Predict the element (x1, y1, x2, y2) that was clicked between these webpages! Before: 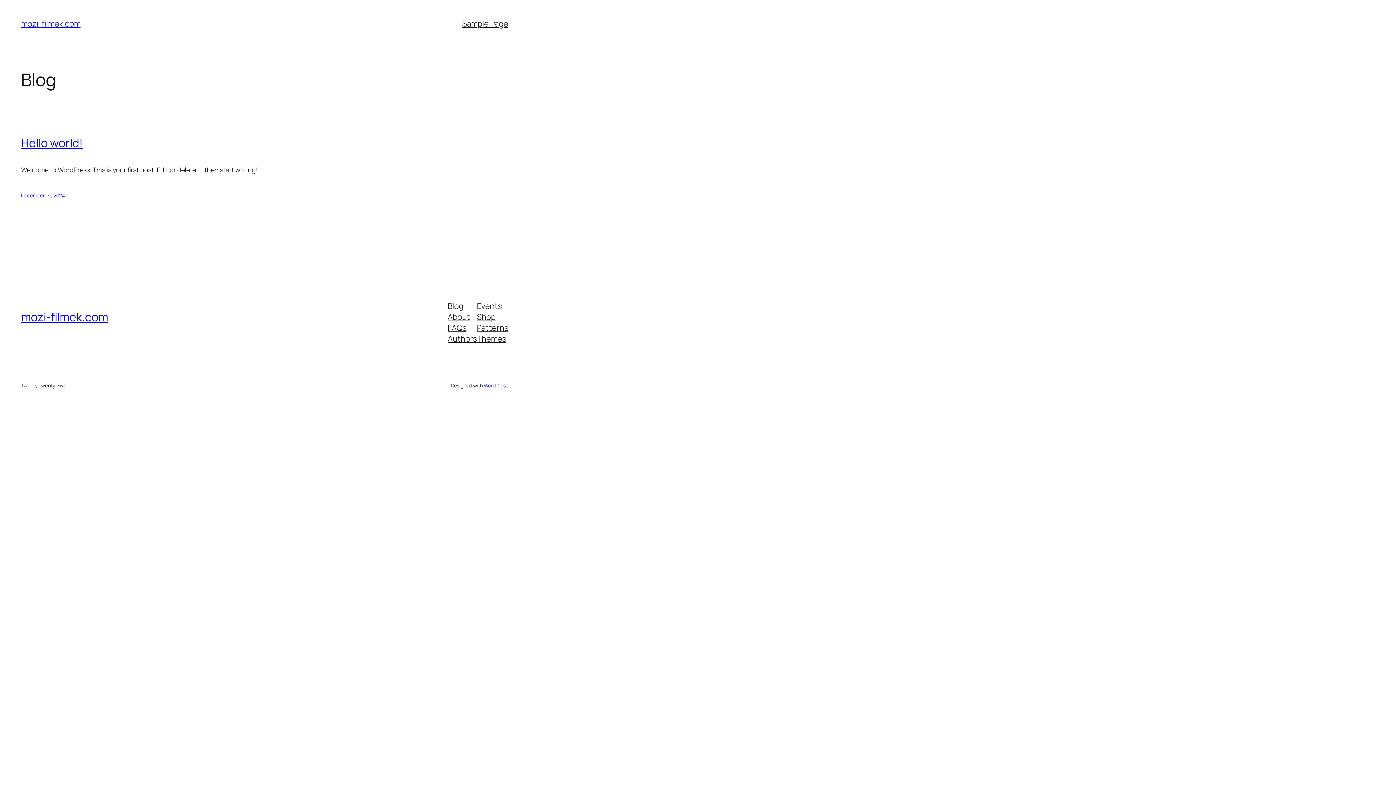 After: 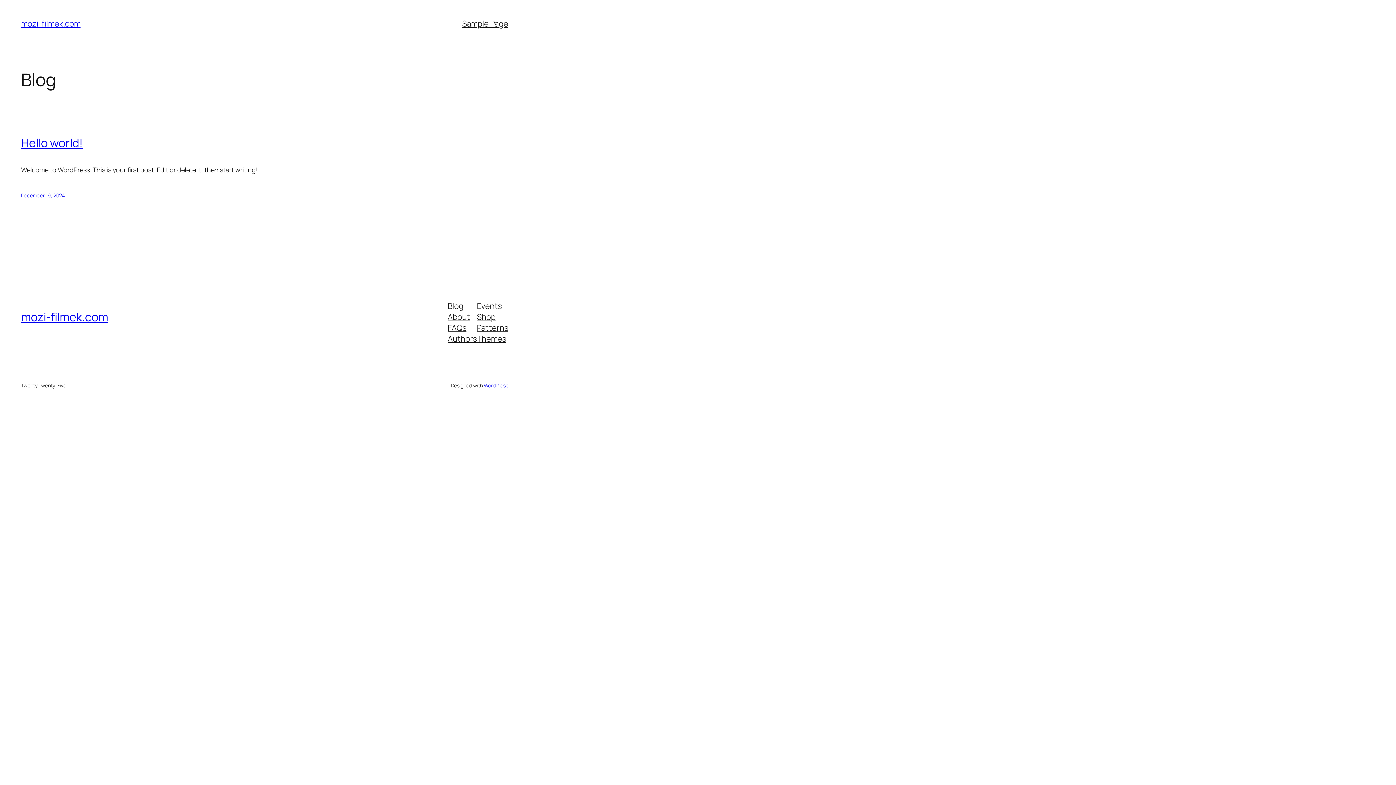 Action: label: About bbox: (447, 311, 470, 322)